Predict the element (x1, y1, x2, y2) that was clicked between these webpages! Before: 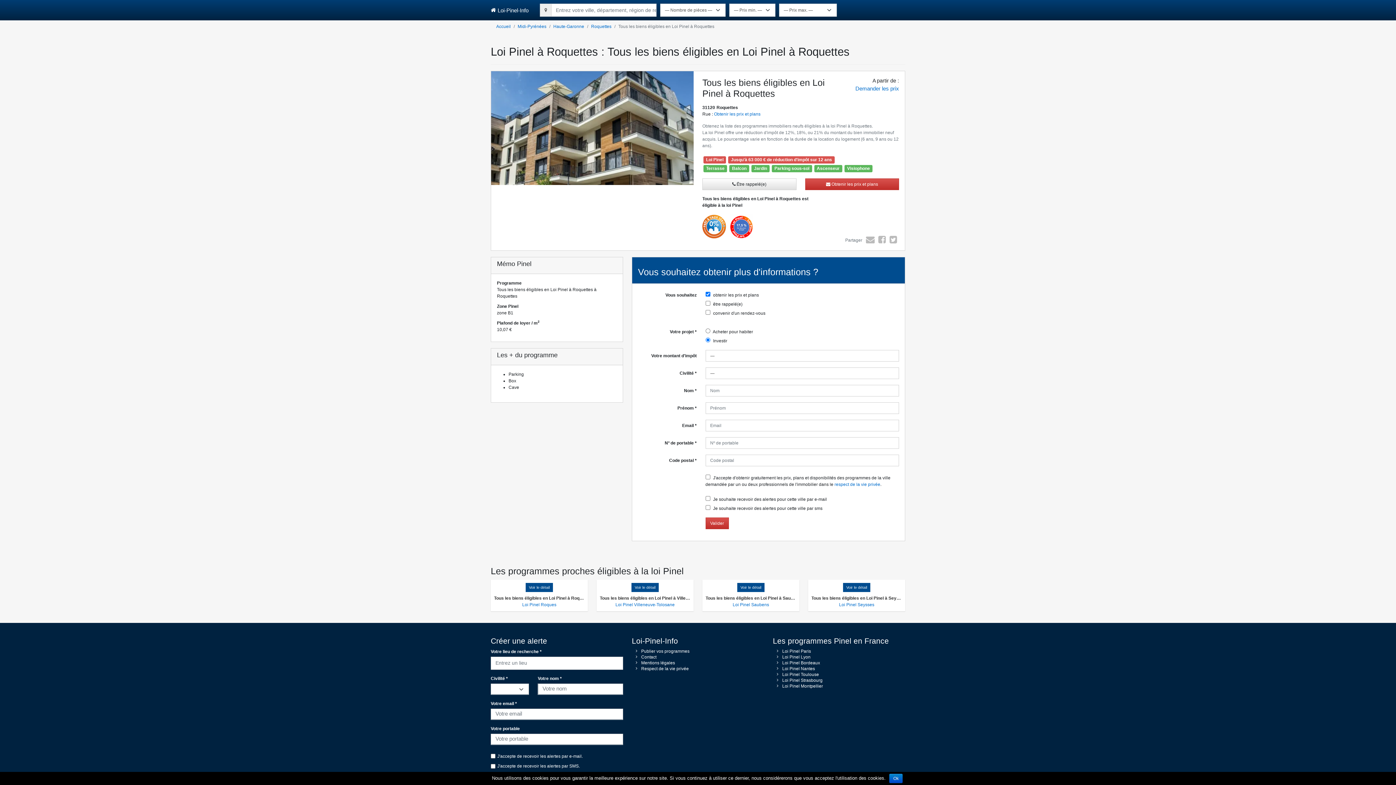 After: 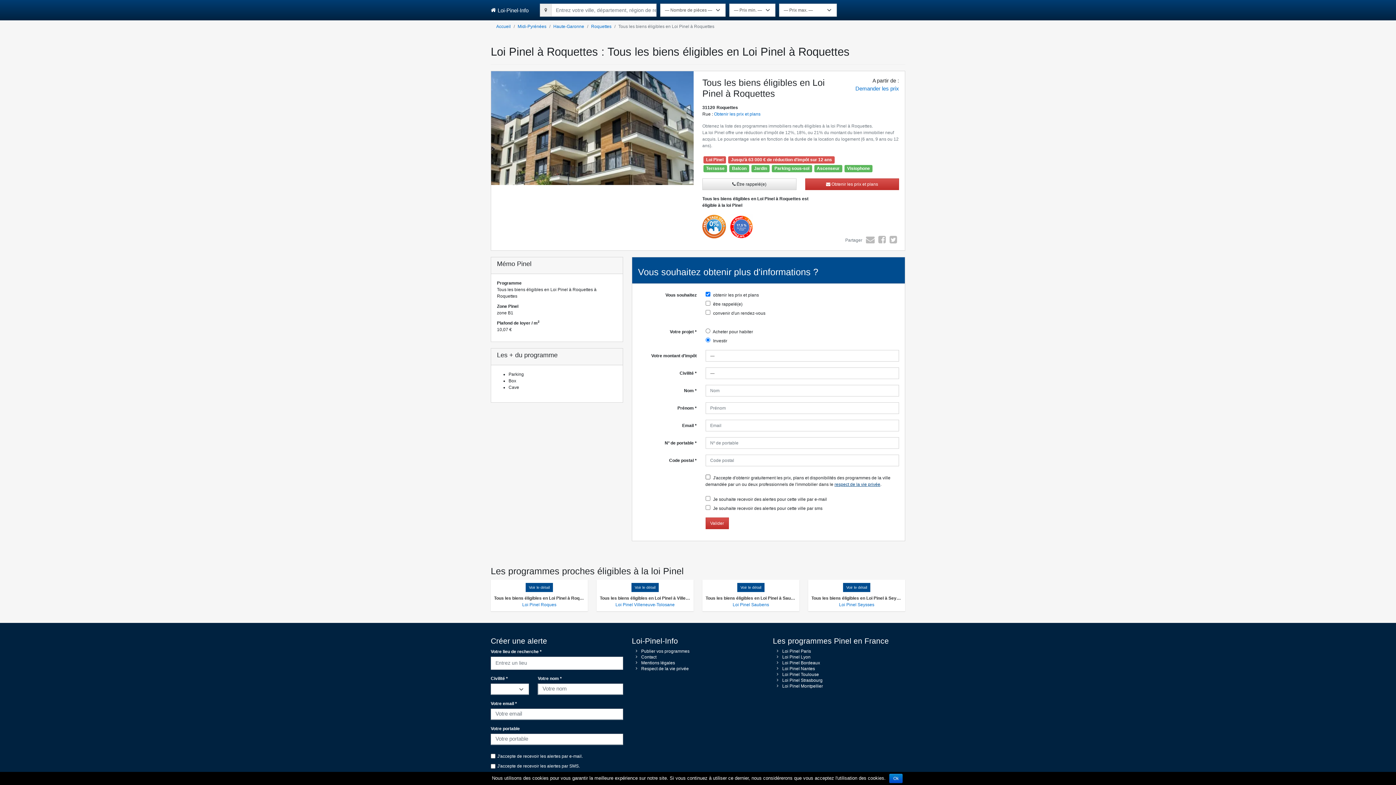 Action: label: respect de la vie privée bbox: (834, 482, 880, 487)